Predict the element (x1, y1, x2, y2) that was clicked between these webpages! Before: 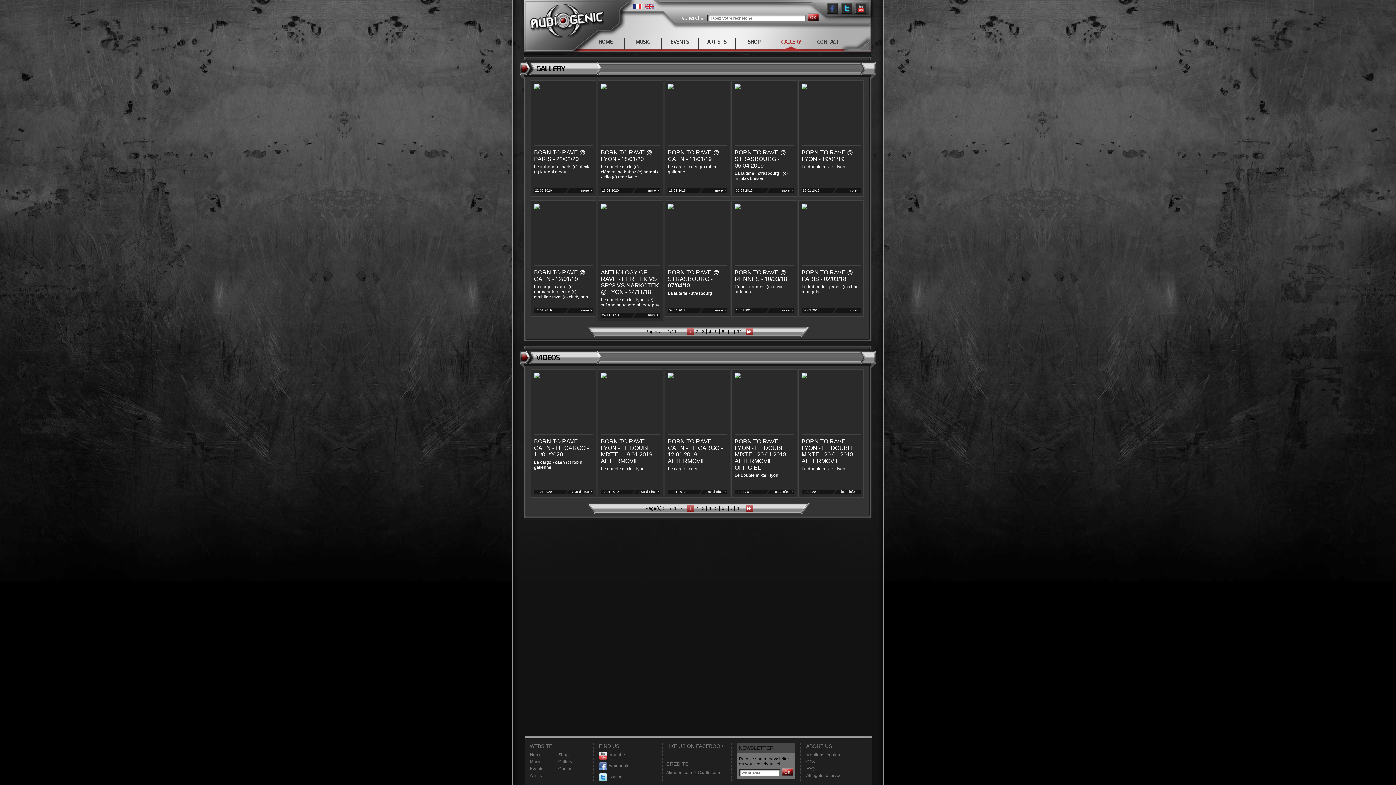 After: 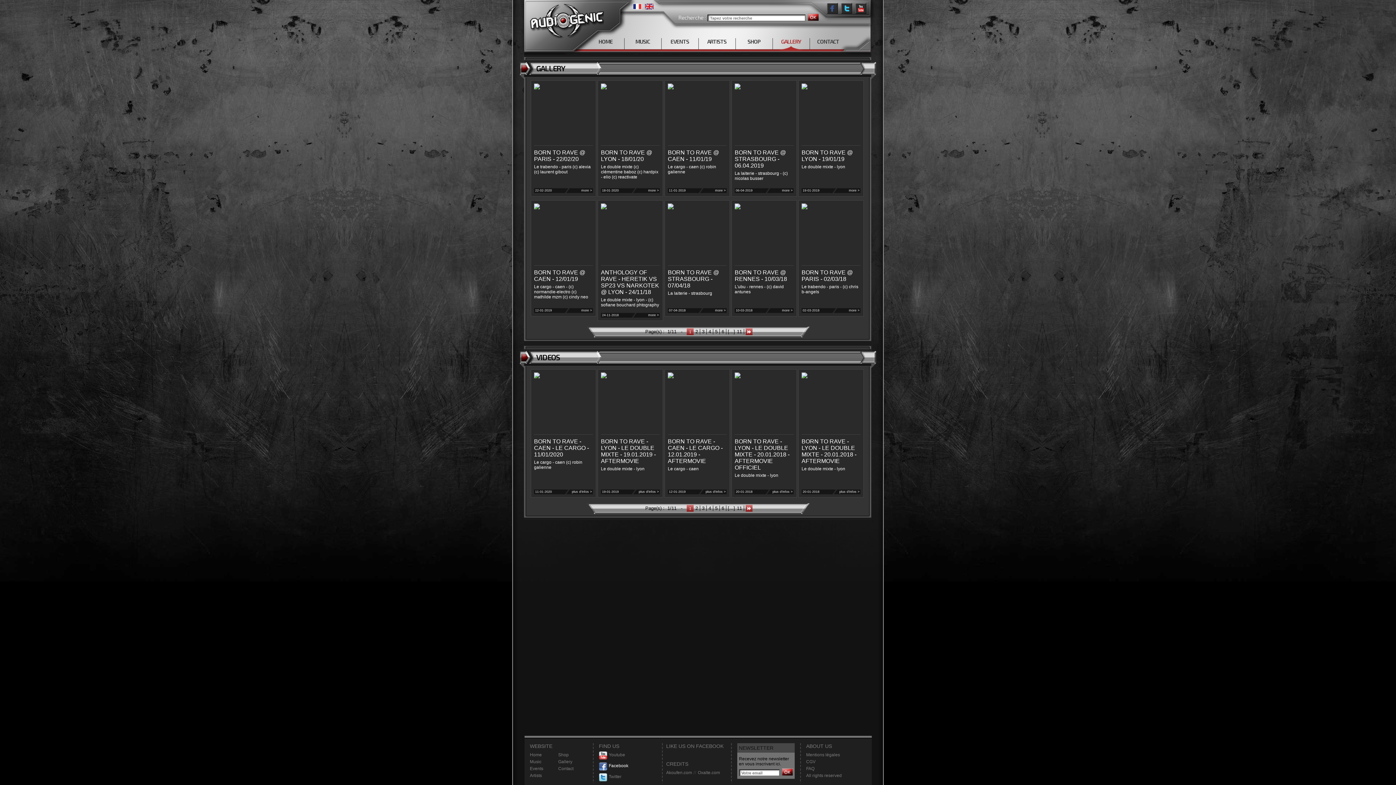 Action: label: Facebook bbox: (599, 762, 656, 769)